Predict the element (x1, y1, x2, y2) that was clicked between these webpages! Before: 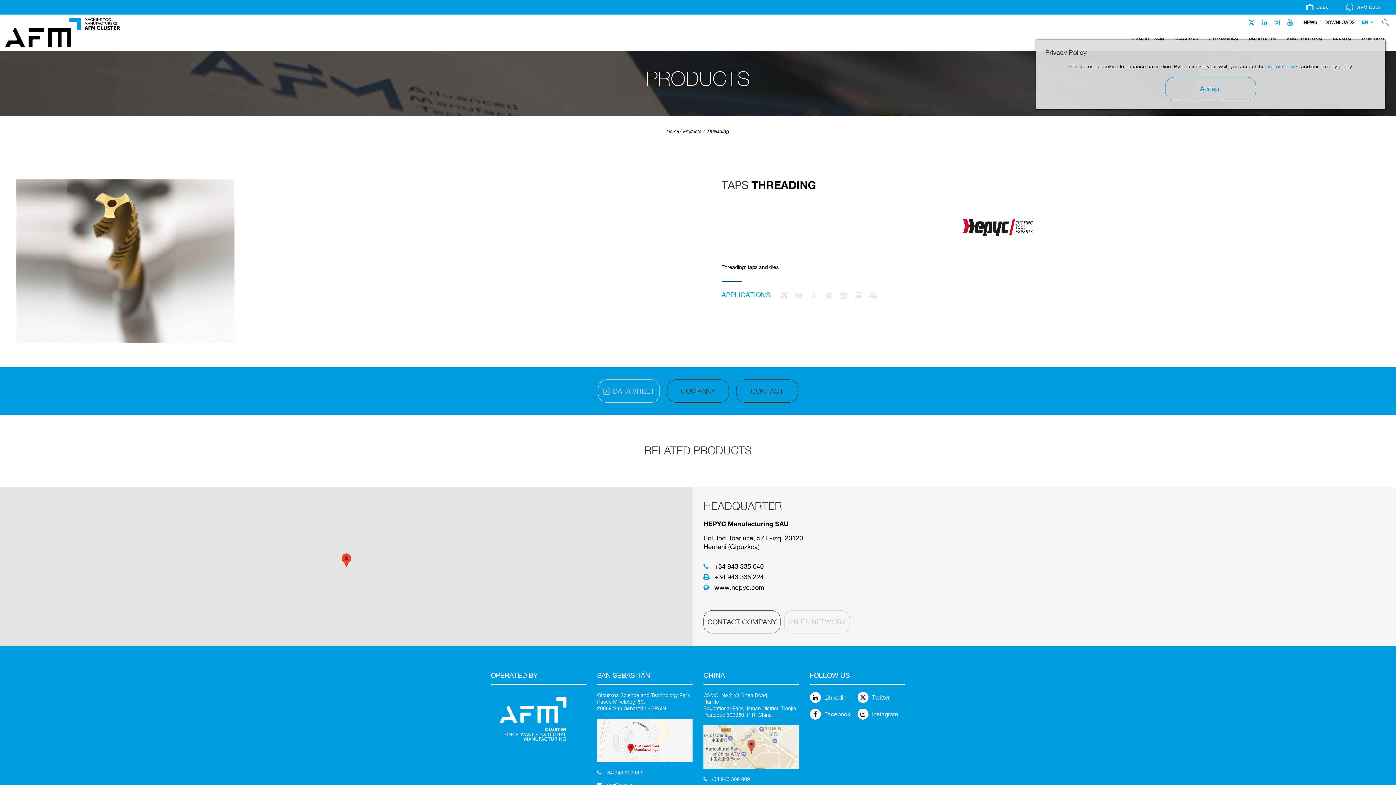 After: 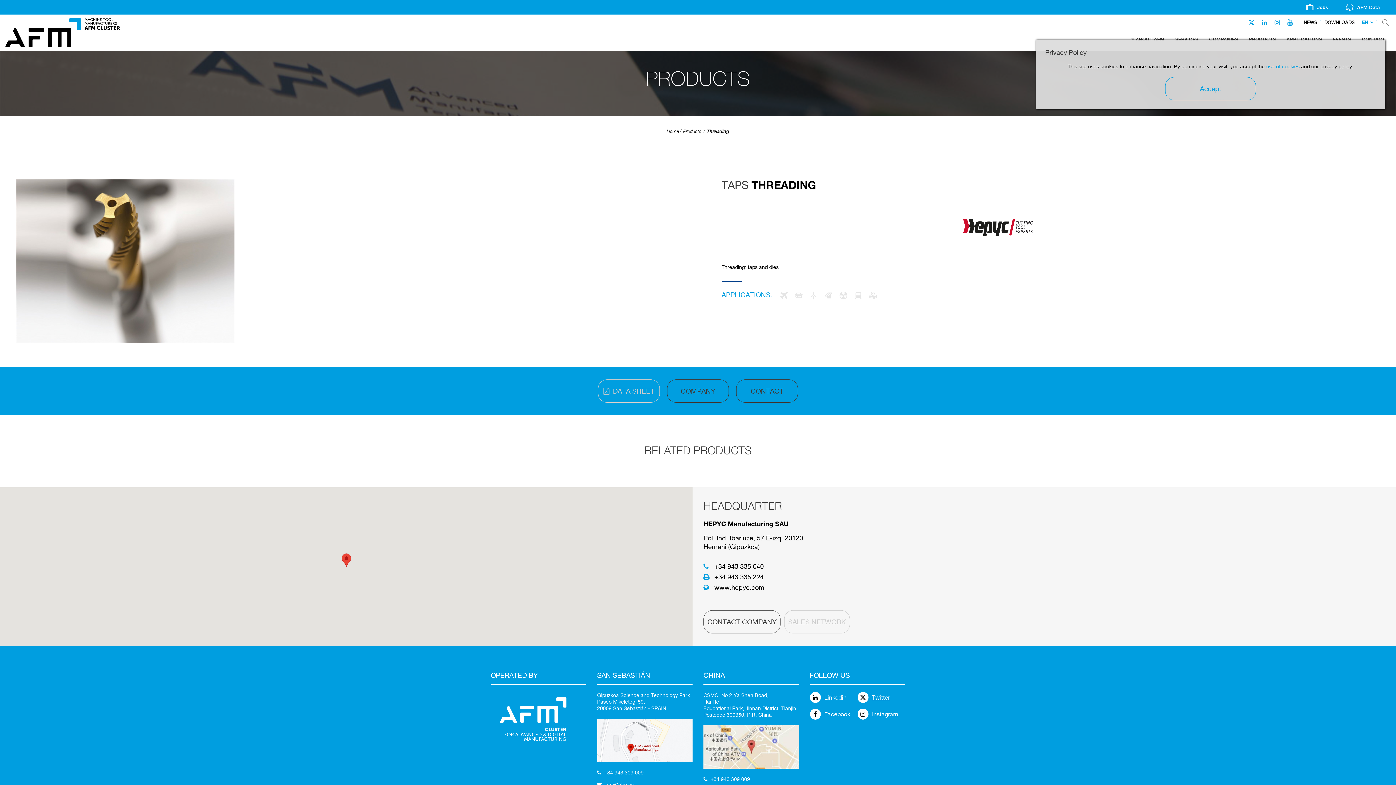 Action: label: Twitter bbox: (857, 692, 905, 703)